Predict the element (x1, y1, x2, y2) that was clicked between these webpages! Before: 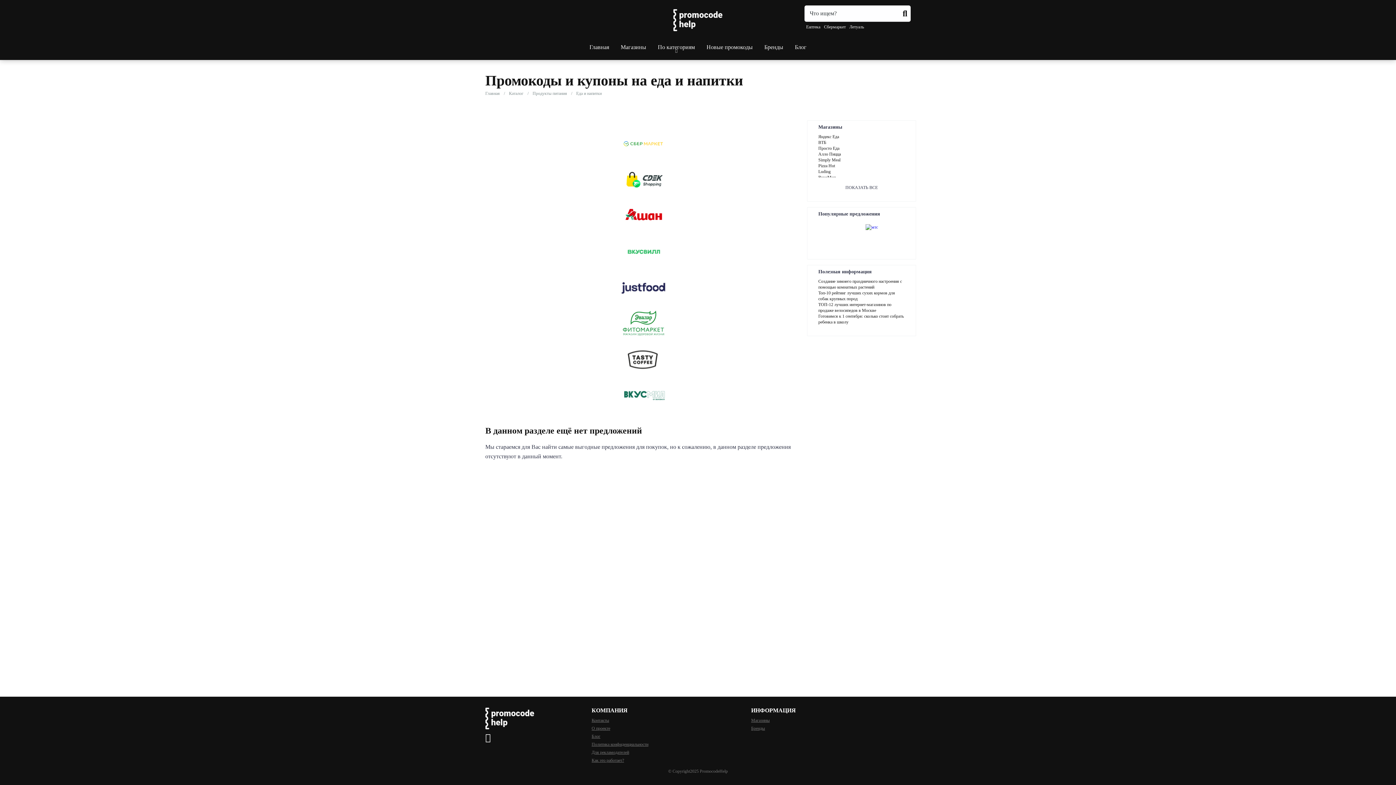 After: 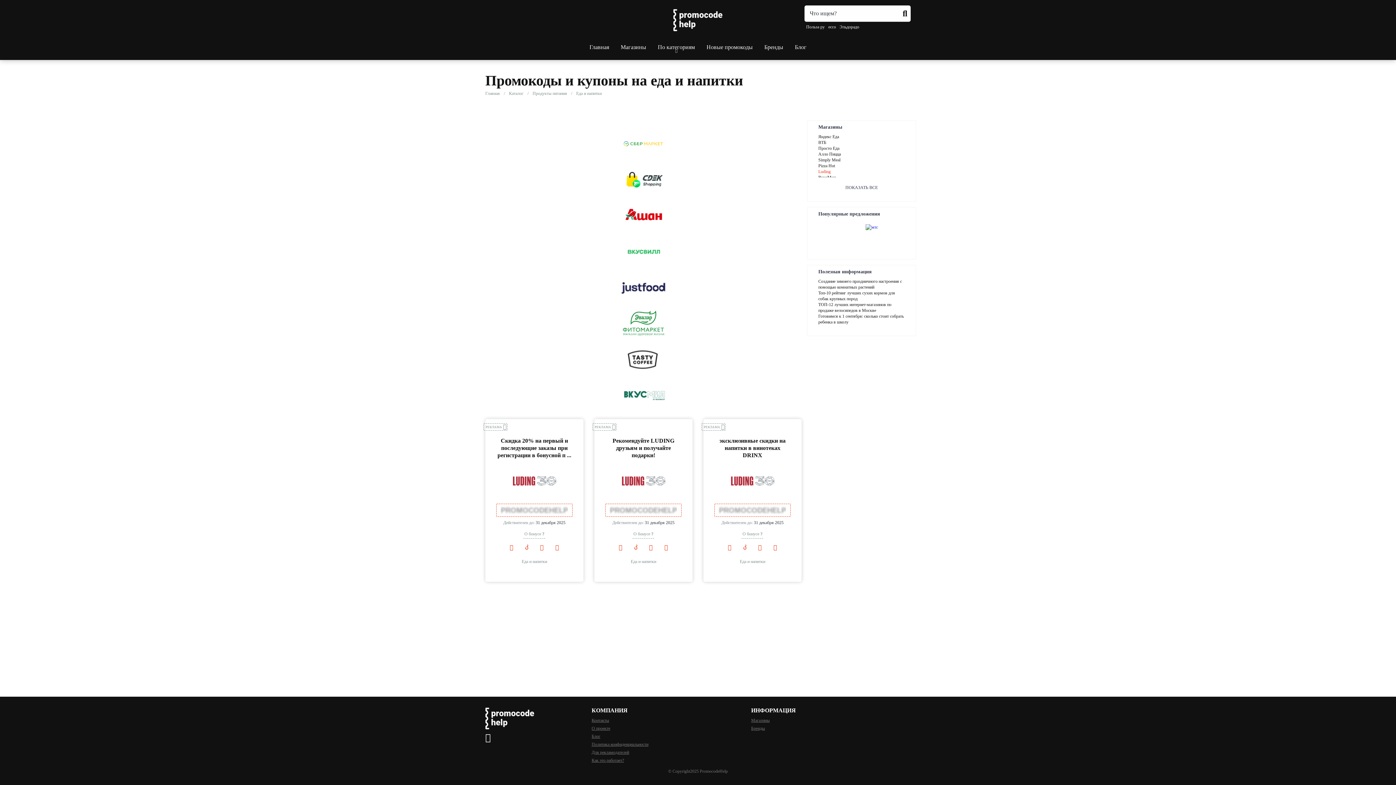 Action: bbox: (818, 168, 830, 174) label: Luding